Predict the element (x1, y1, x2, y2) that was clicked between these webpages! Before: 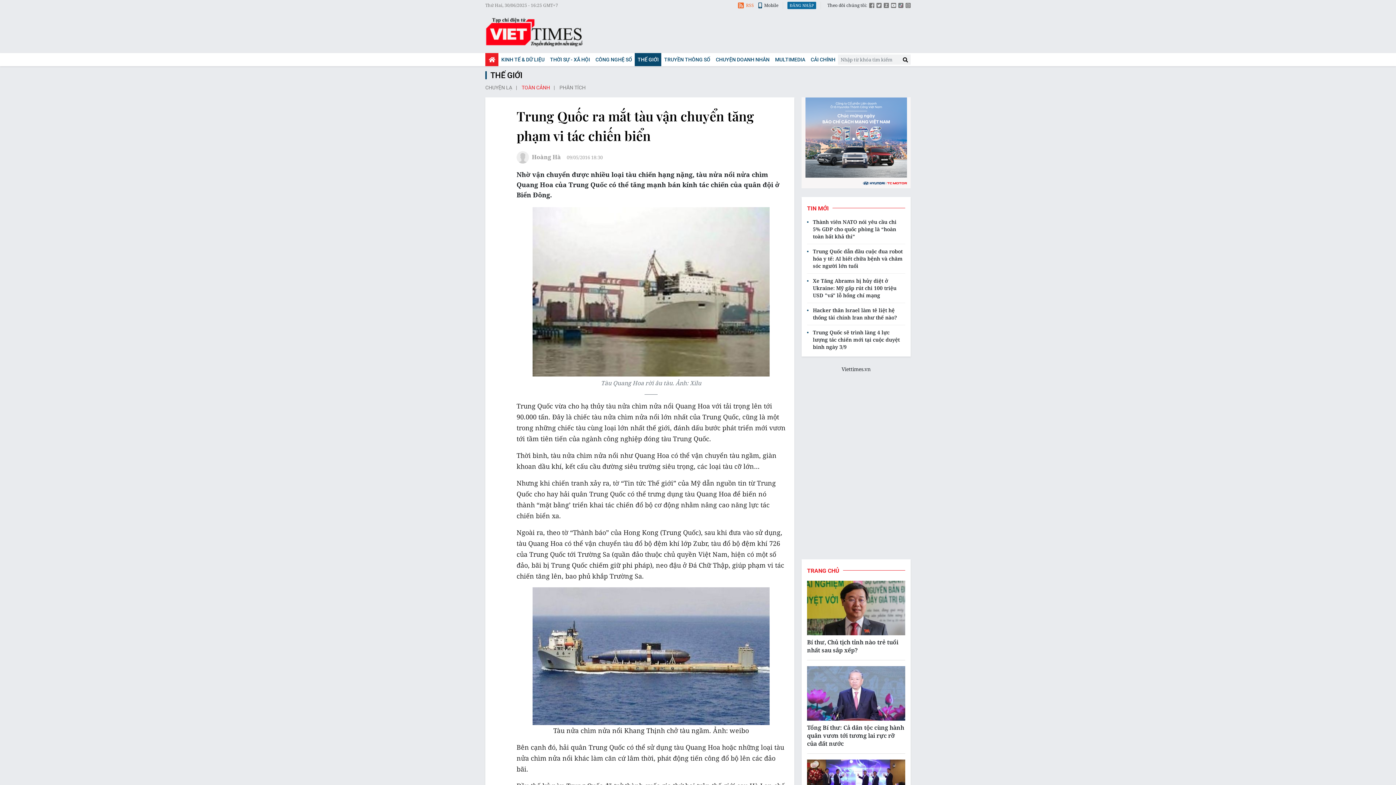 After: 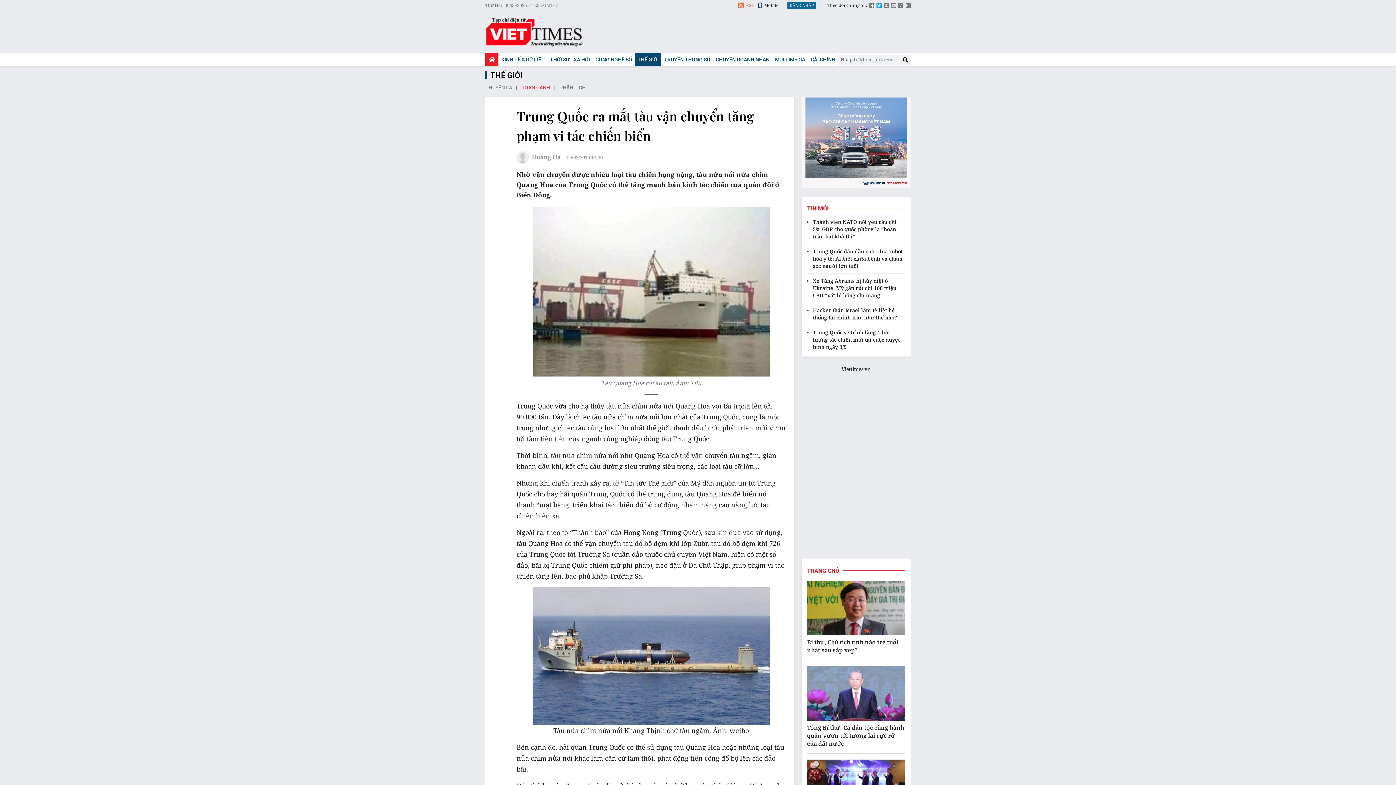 Action: bbox: (876, 2, 881, 9)